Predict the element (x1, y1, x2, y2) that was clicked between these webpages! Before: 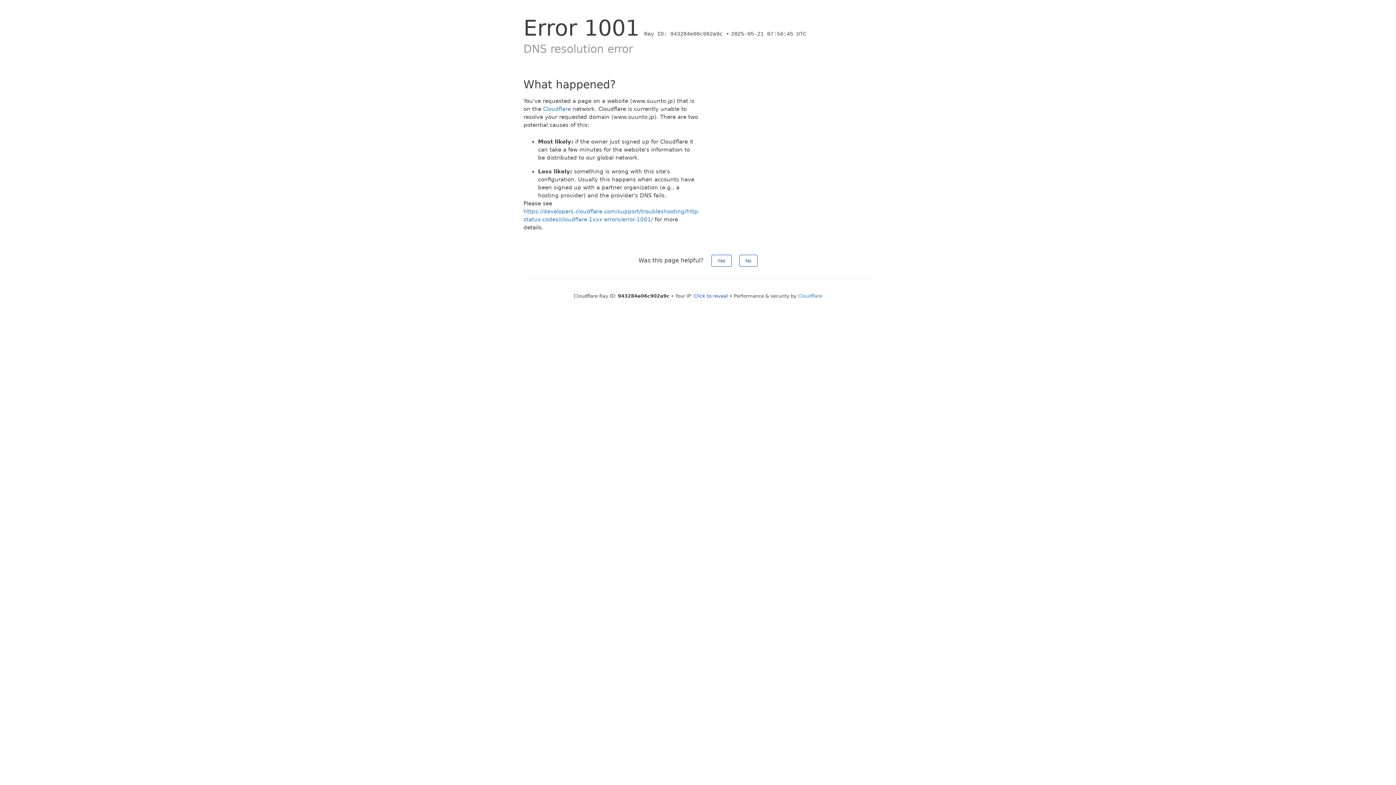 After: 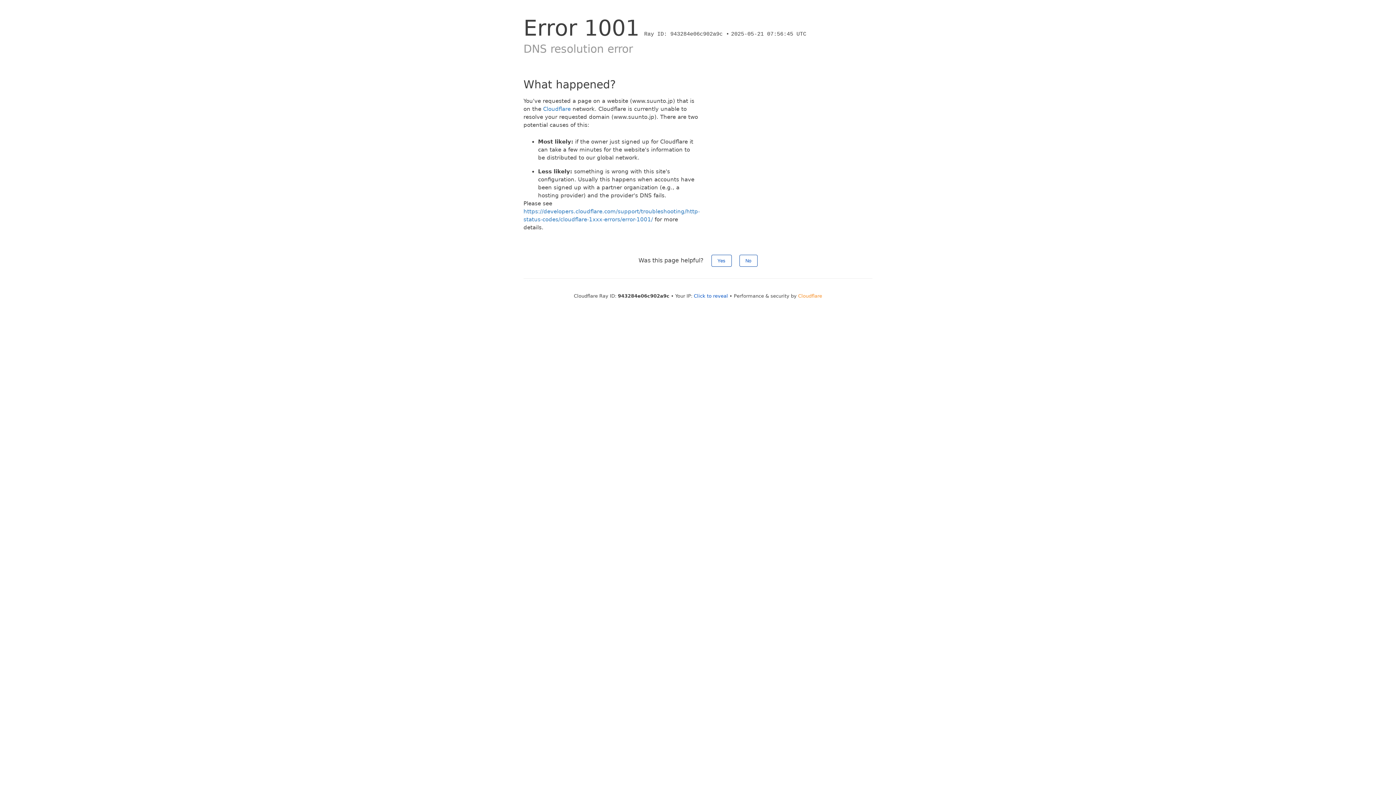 Action: bbox: (798, 293, 822, 298) label: Cloudflare